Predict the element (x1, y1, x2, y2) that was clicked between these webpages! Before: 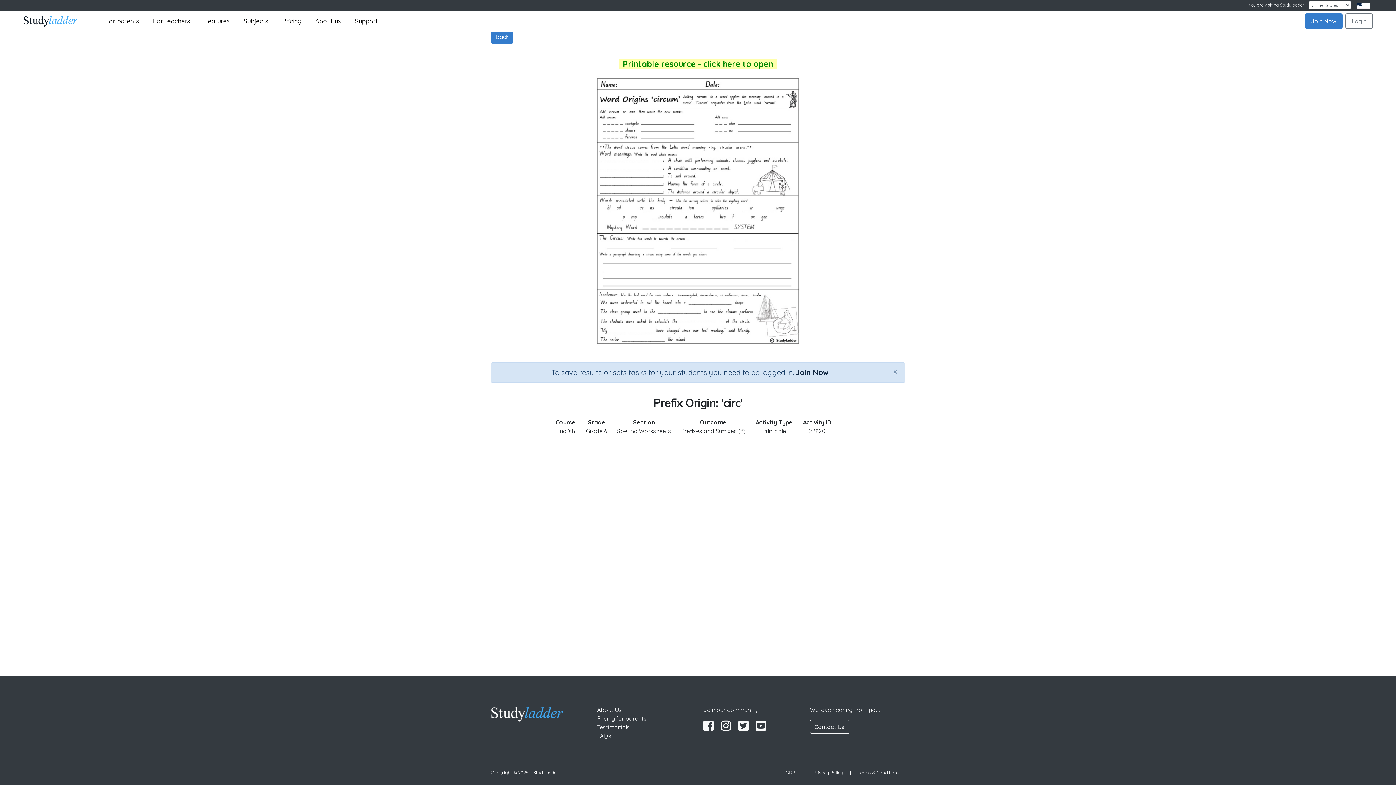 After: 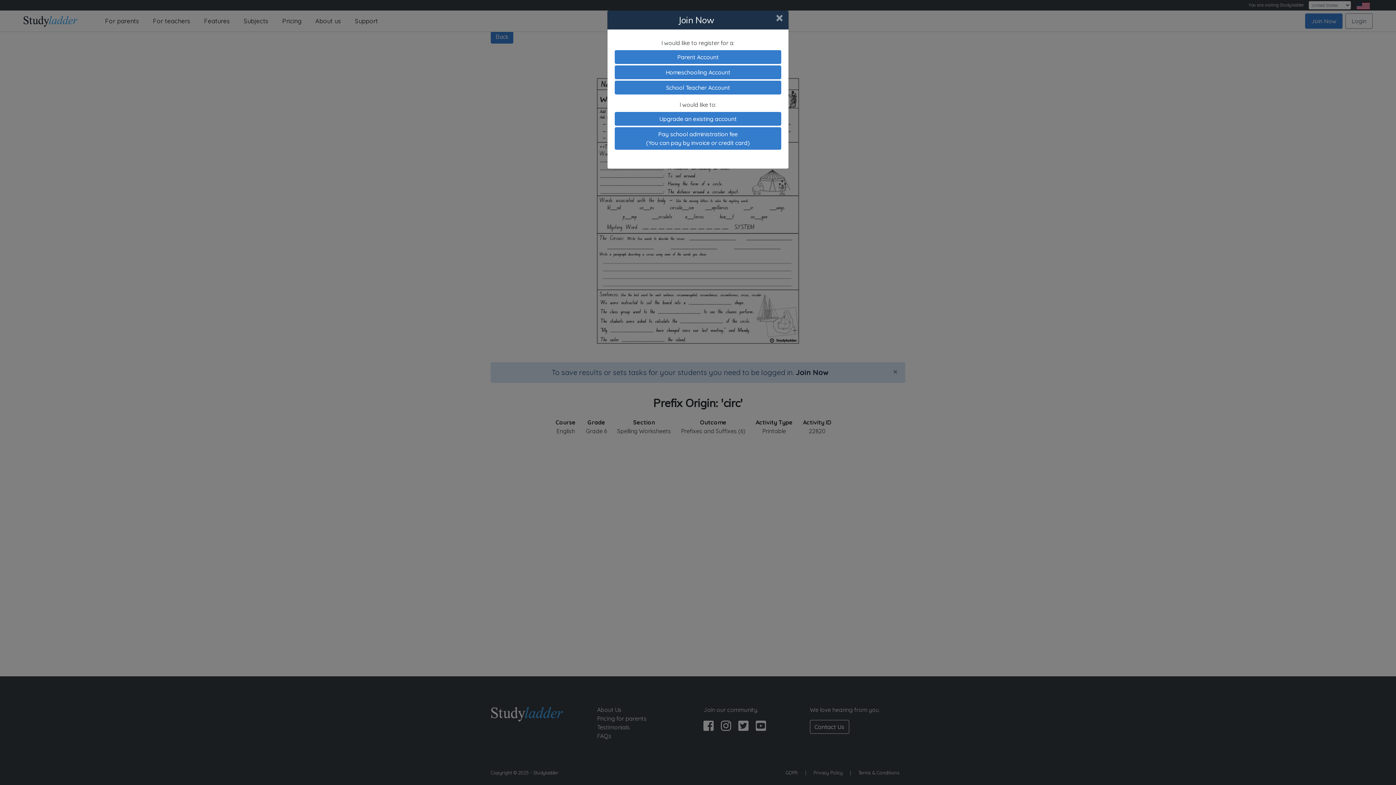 Action: label: Join Now bbox: (796, 368, 828, 377)